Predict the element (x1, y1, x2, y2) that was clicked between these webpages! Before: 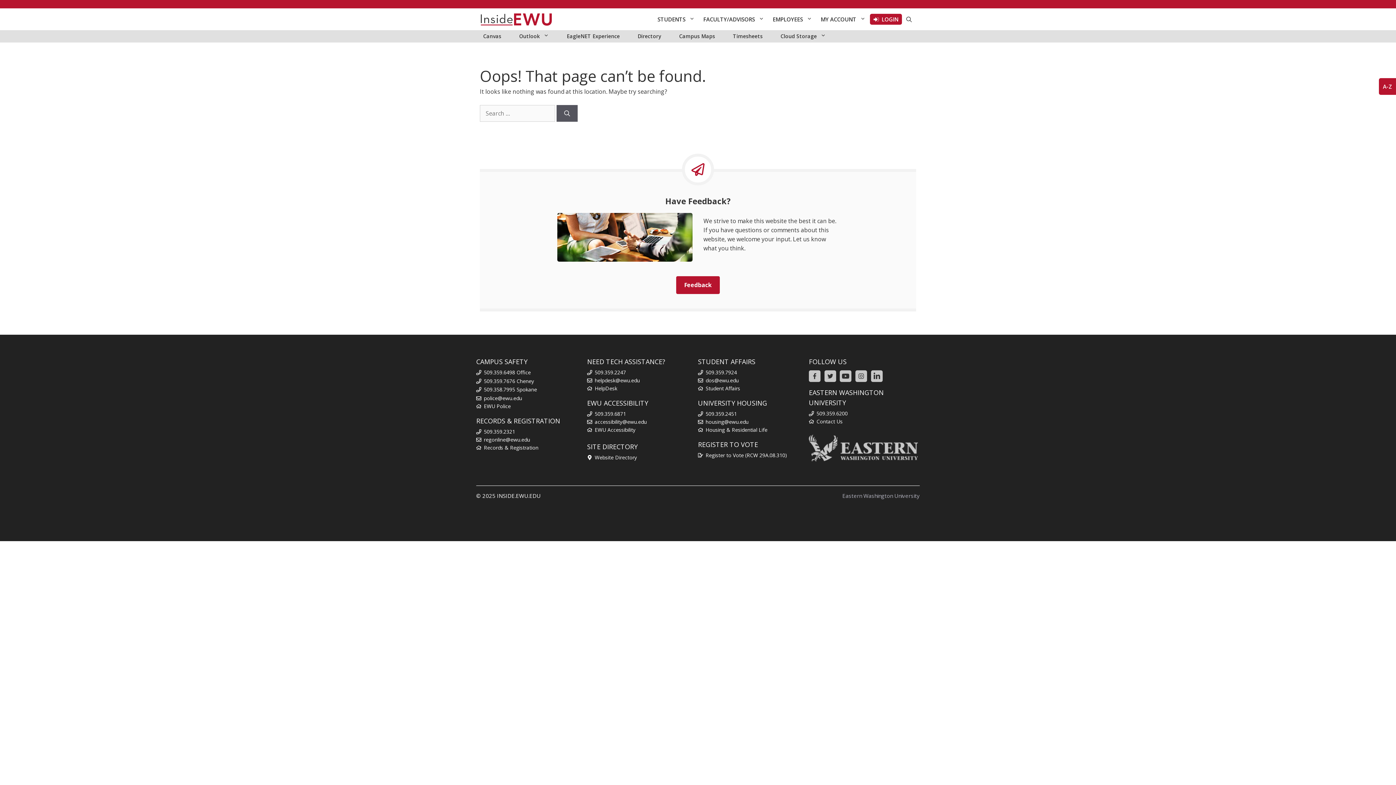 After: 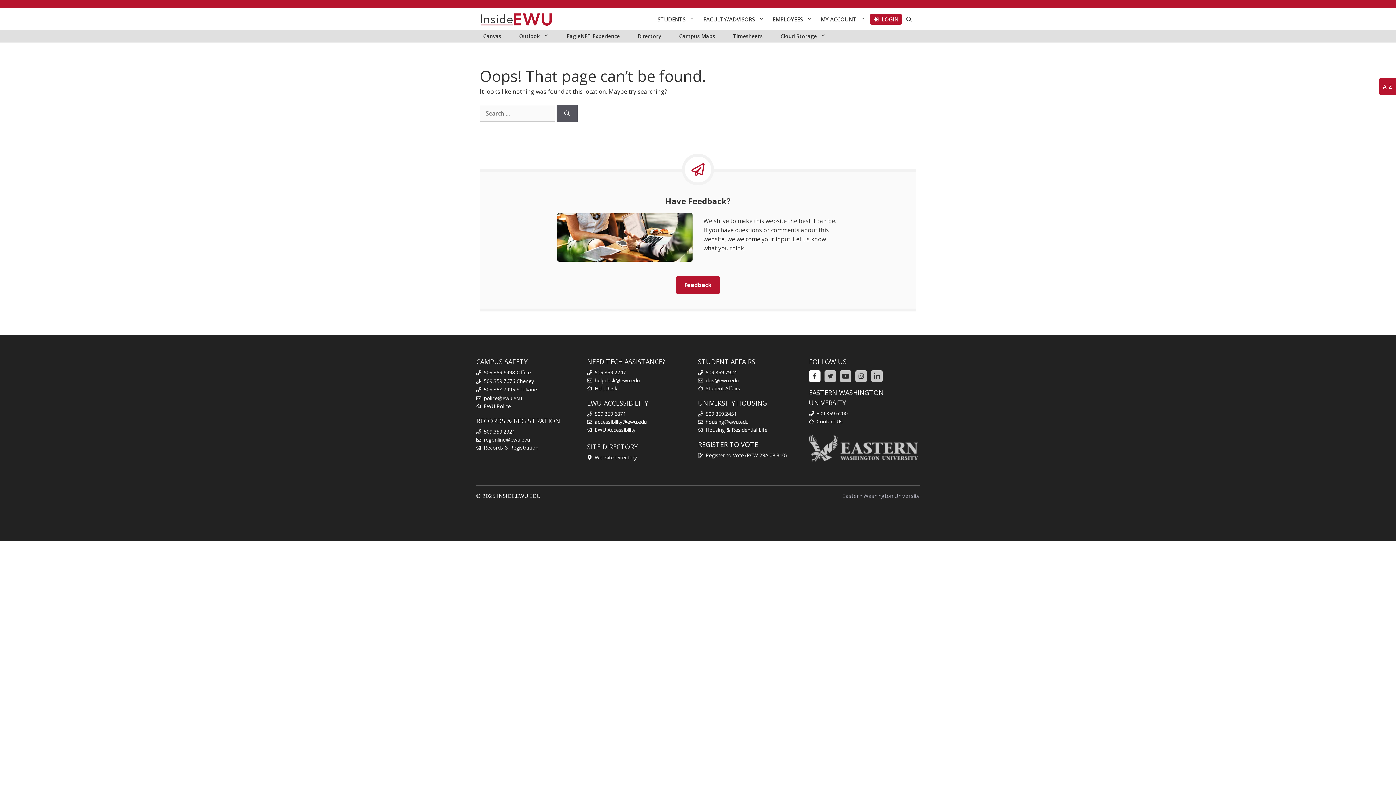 Action: bbox: (809, 371, 820, 379)